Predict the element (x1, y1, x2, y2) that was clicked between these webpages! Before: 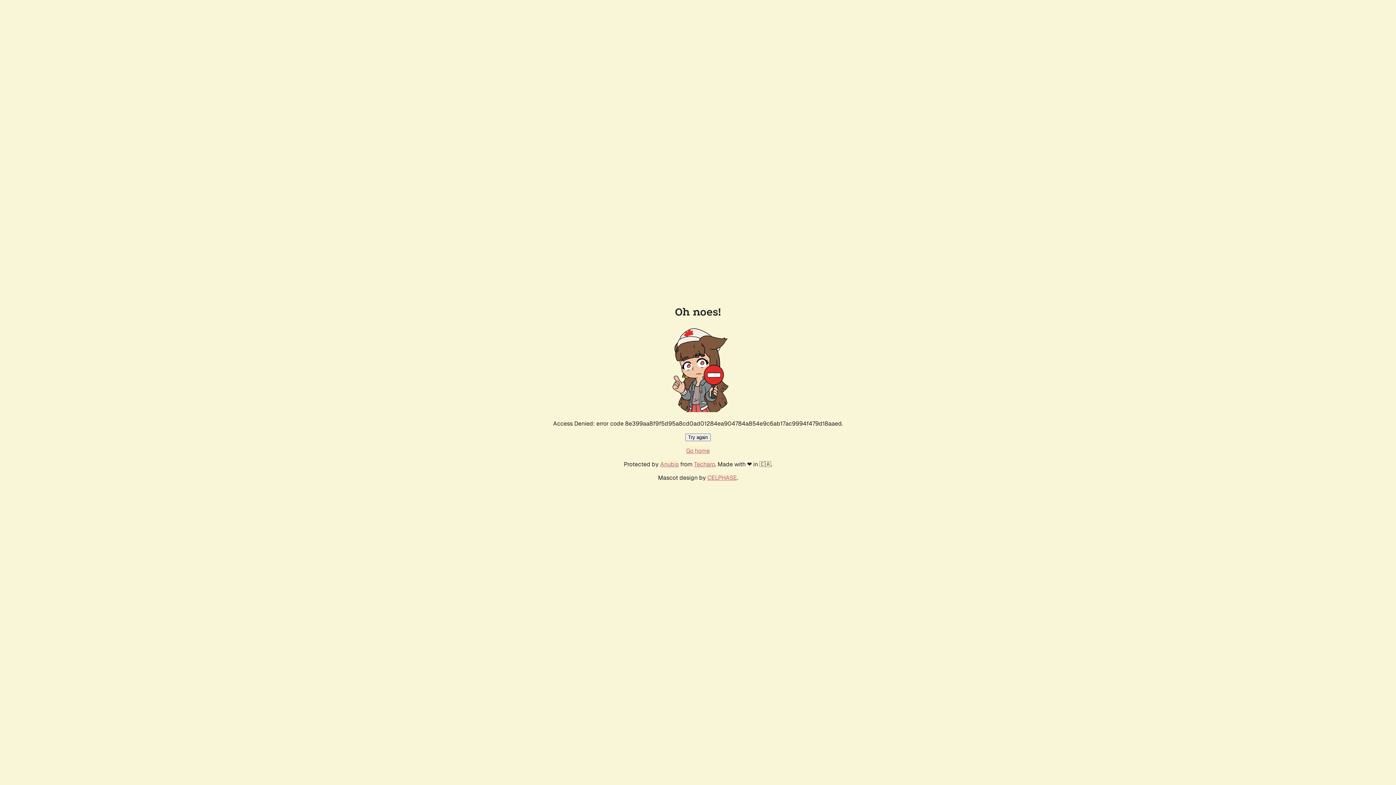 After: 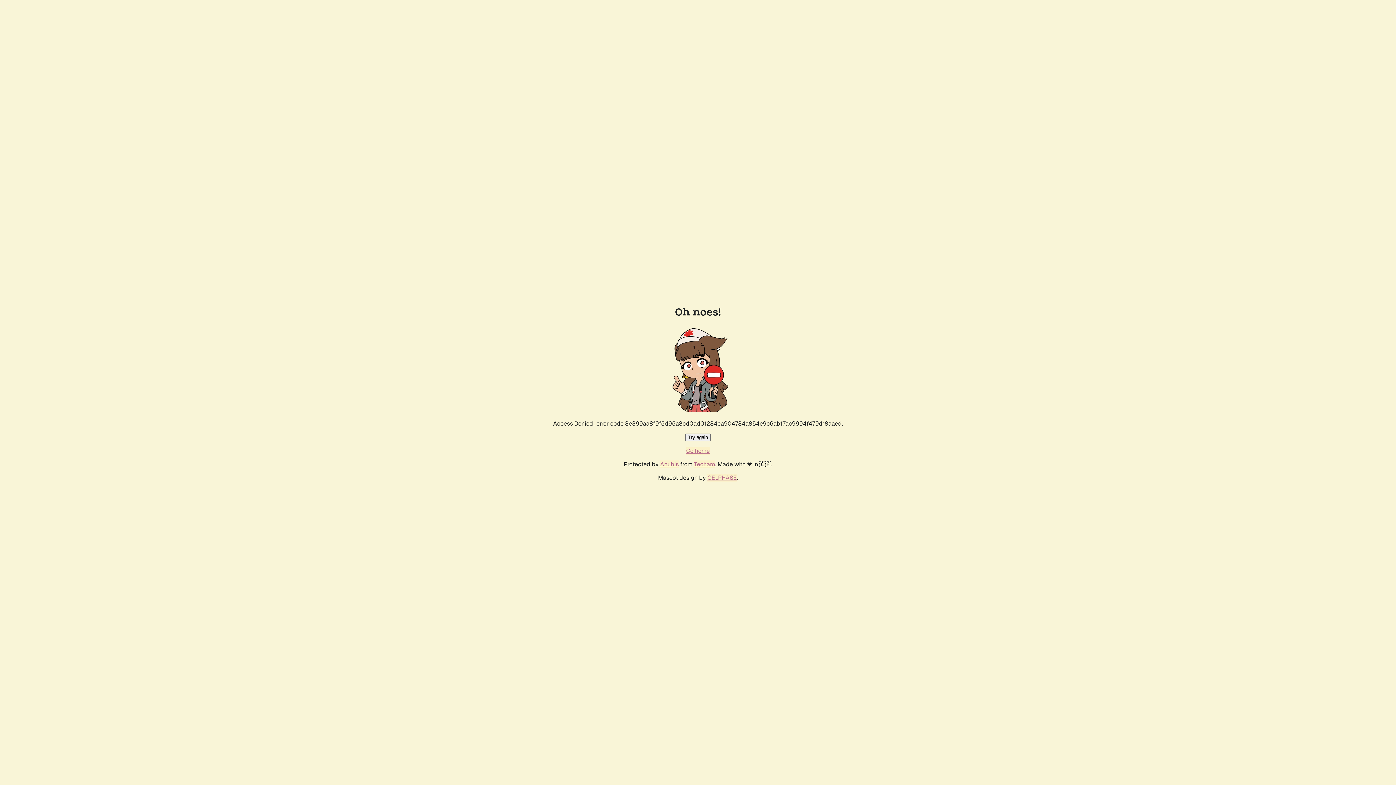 Action: bbox: (686, 447, 710, 454) label: Go home